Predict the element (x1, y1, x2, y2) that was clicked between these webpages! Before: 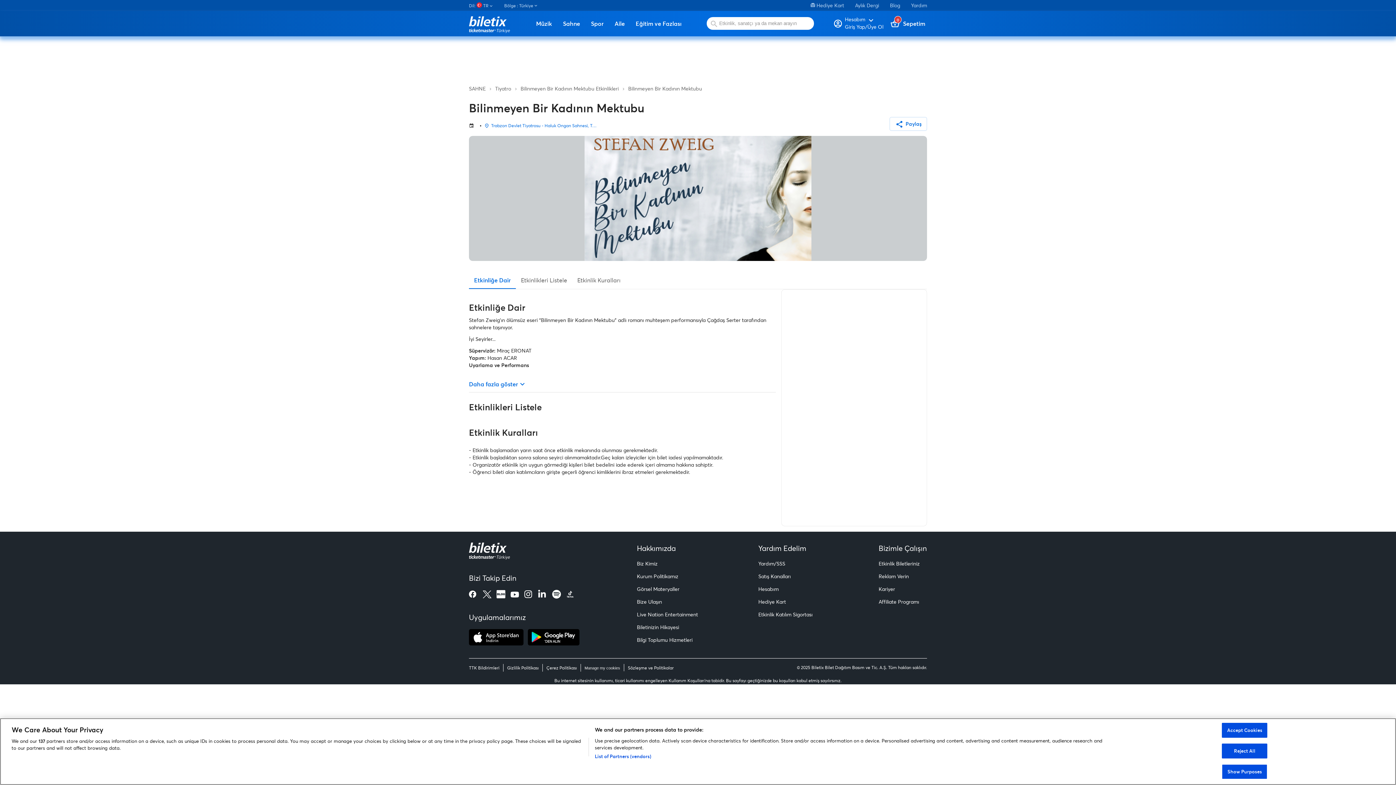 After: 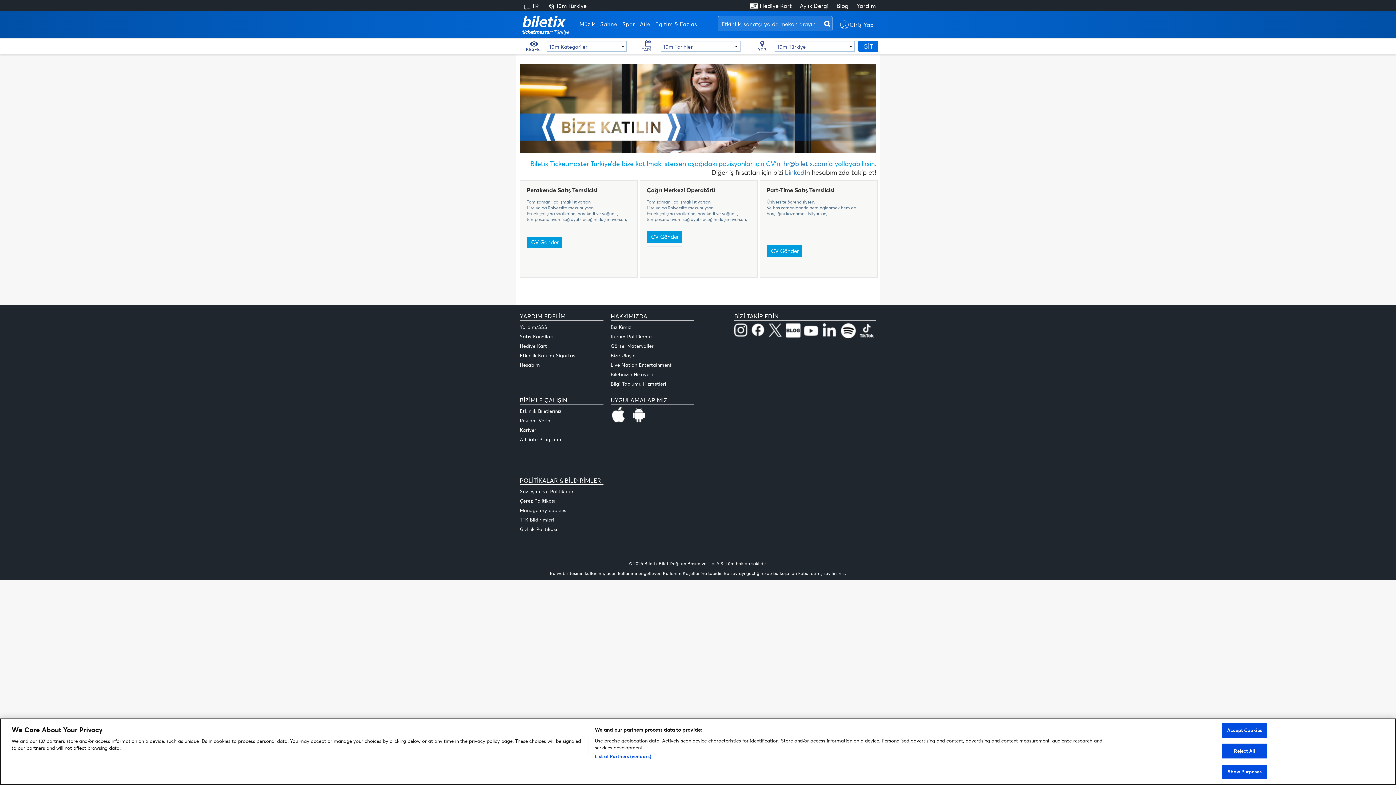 Action: label: Kariyer bbox: (878, 585, 927, 593)